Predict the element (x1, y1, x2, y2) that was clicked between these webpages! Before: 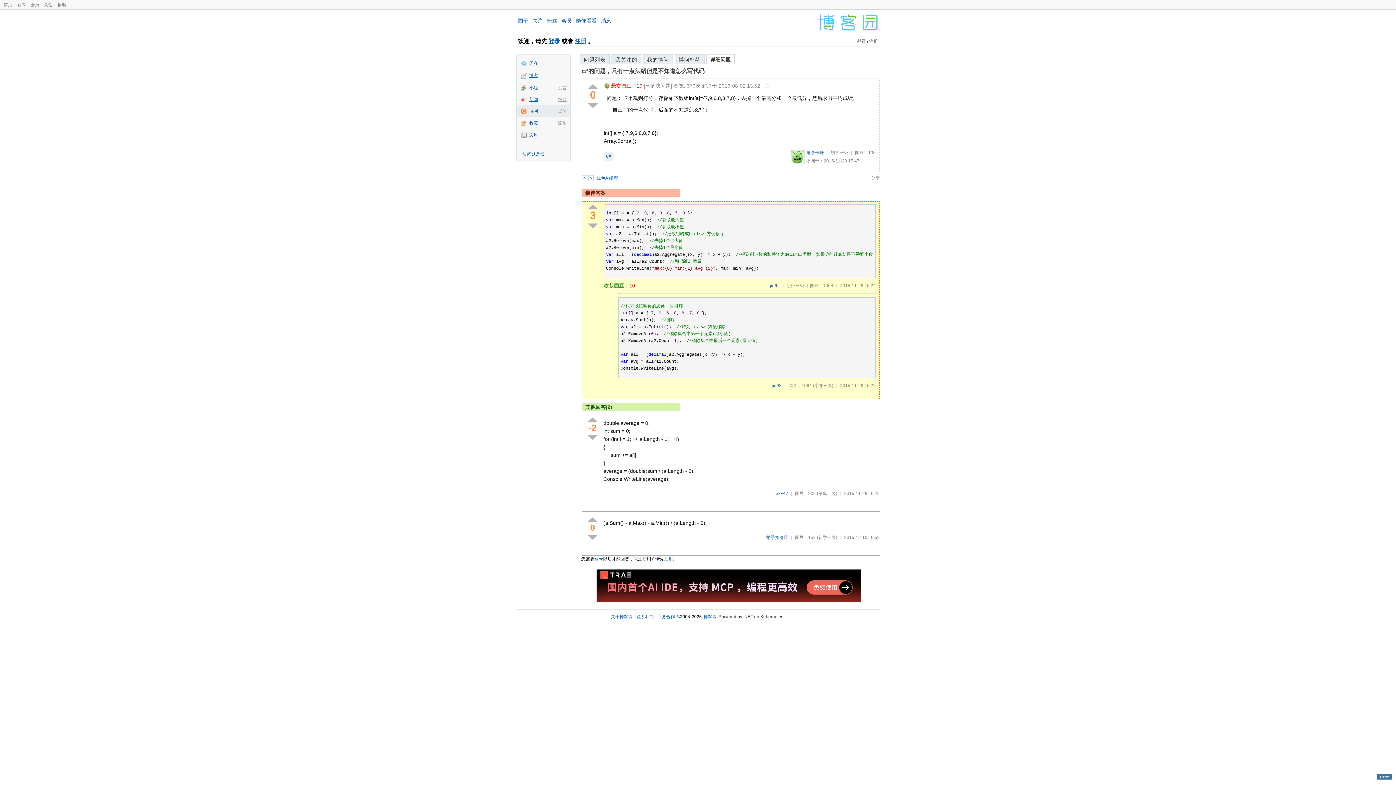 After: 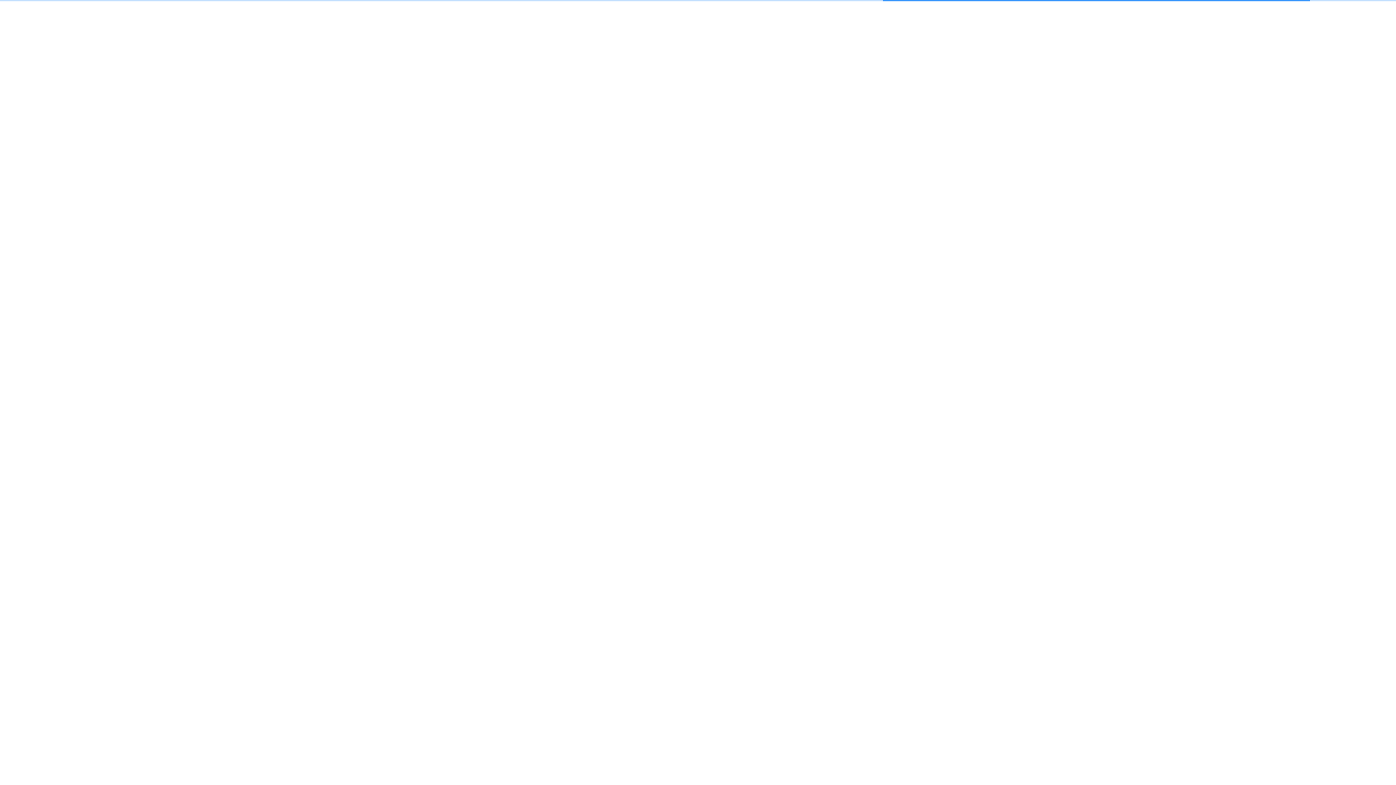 Action: bbox: (516, 128, 570, 141) label: 文库